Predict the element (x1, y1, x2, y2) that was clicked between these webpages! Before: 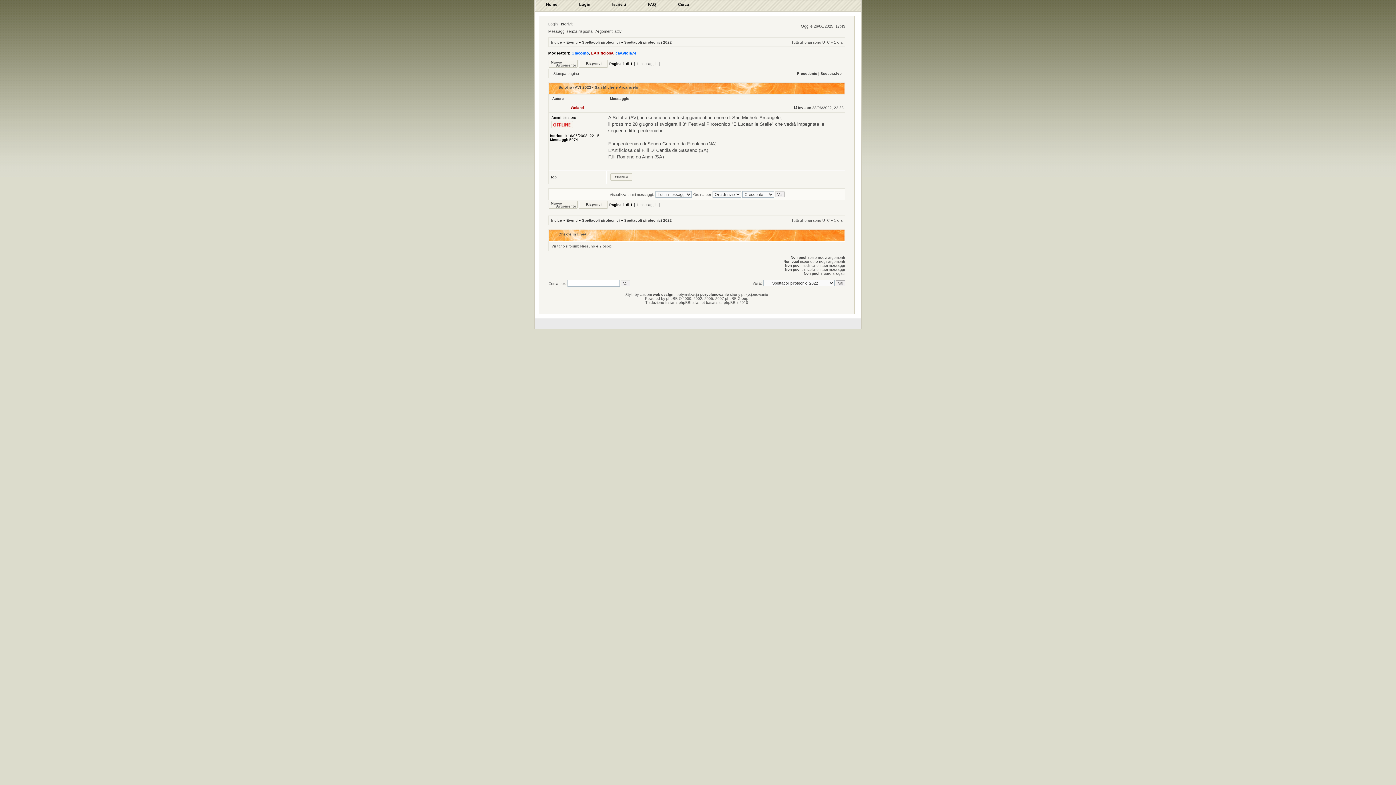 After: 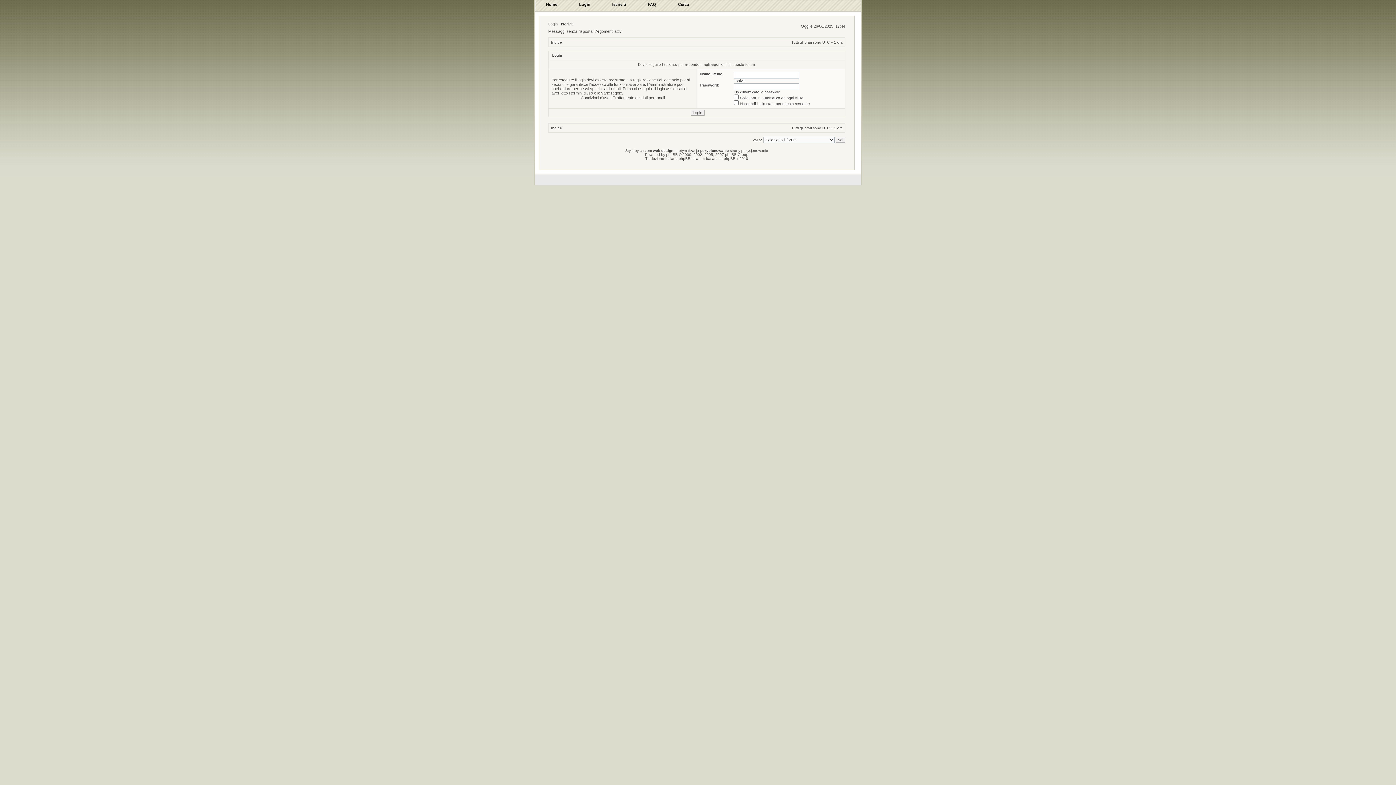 Action: bbox: (578, 205, 608, 209)